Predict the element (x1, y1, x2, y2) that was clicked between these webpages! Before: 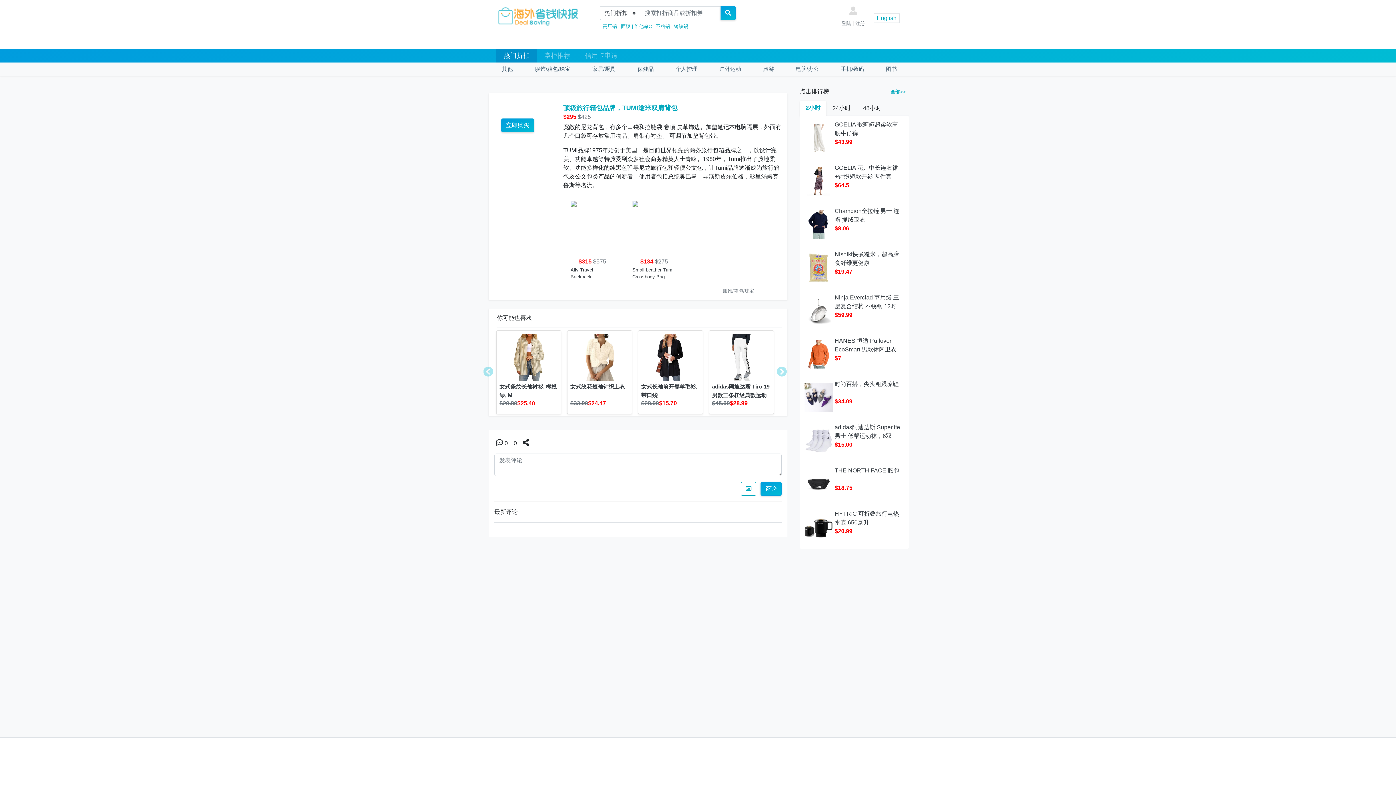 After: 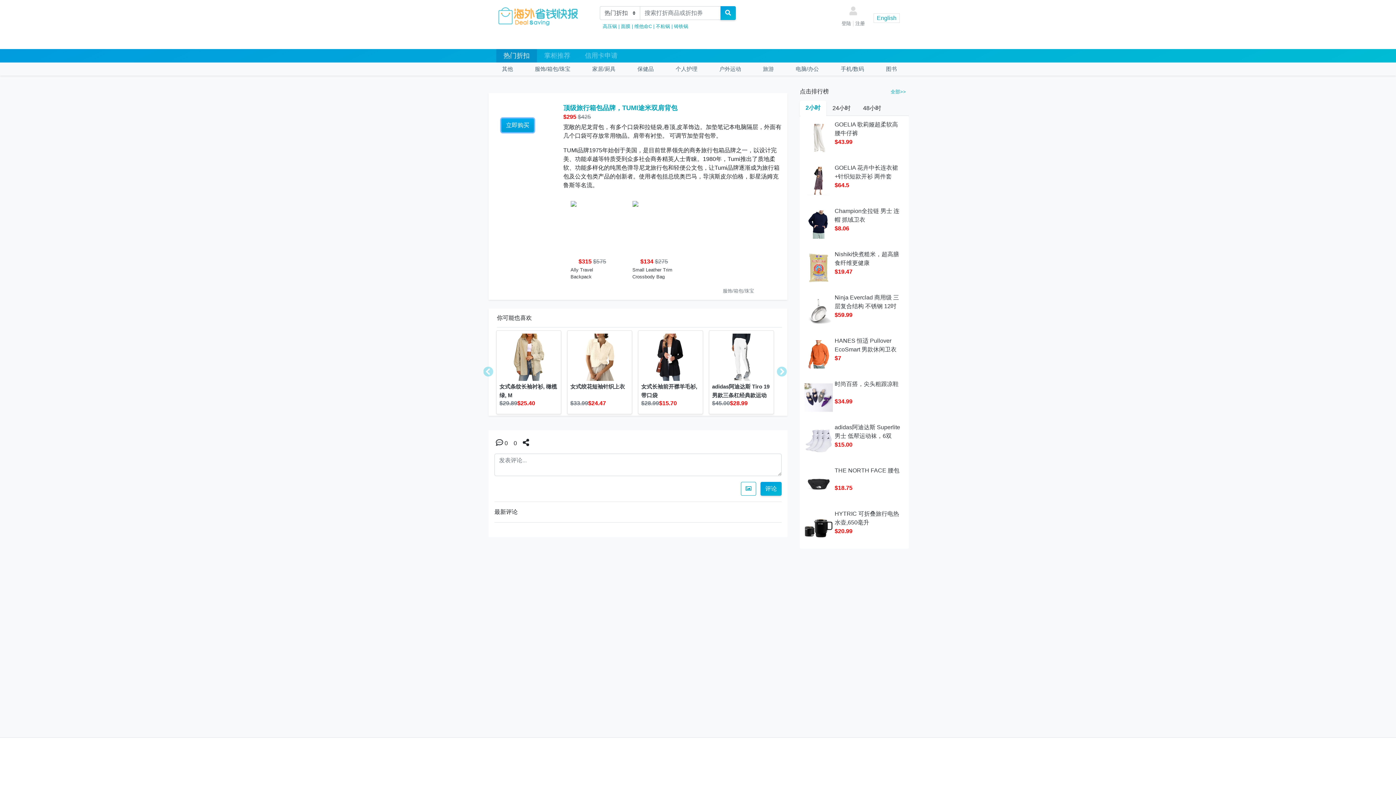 Action: label: 立即购买 bbox: (501, 118, 534, 132)